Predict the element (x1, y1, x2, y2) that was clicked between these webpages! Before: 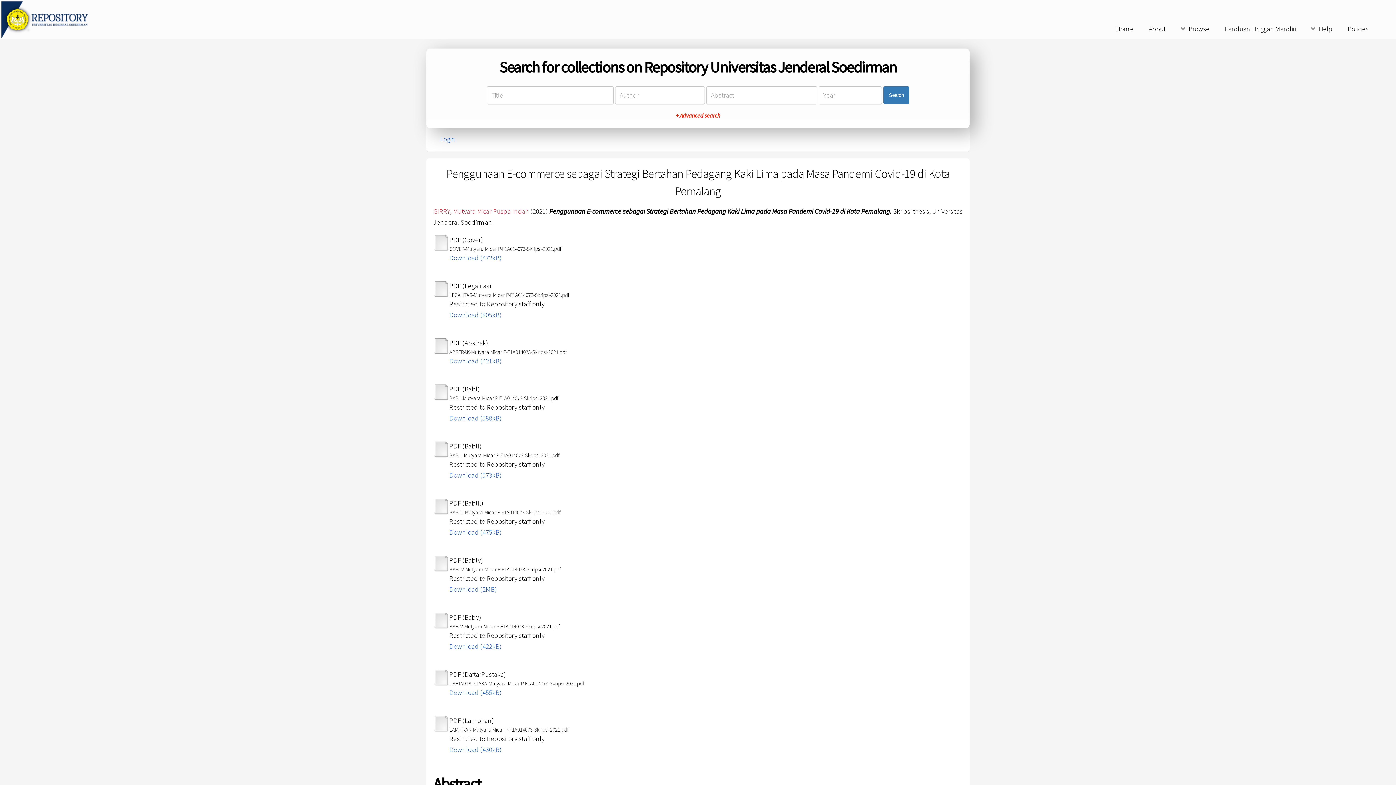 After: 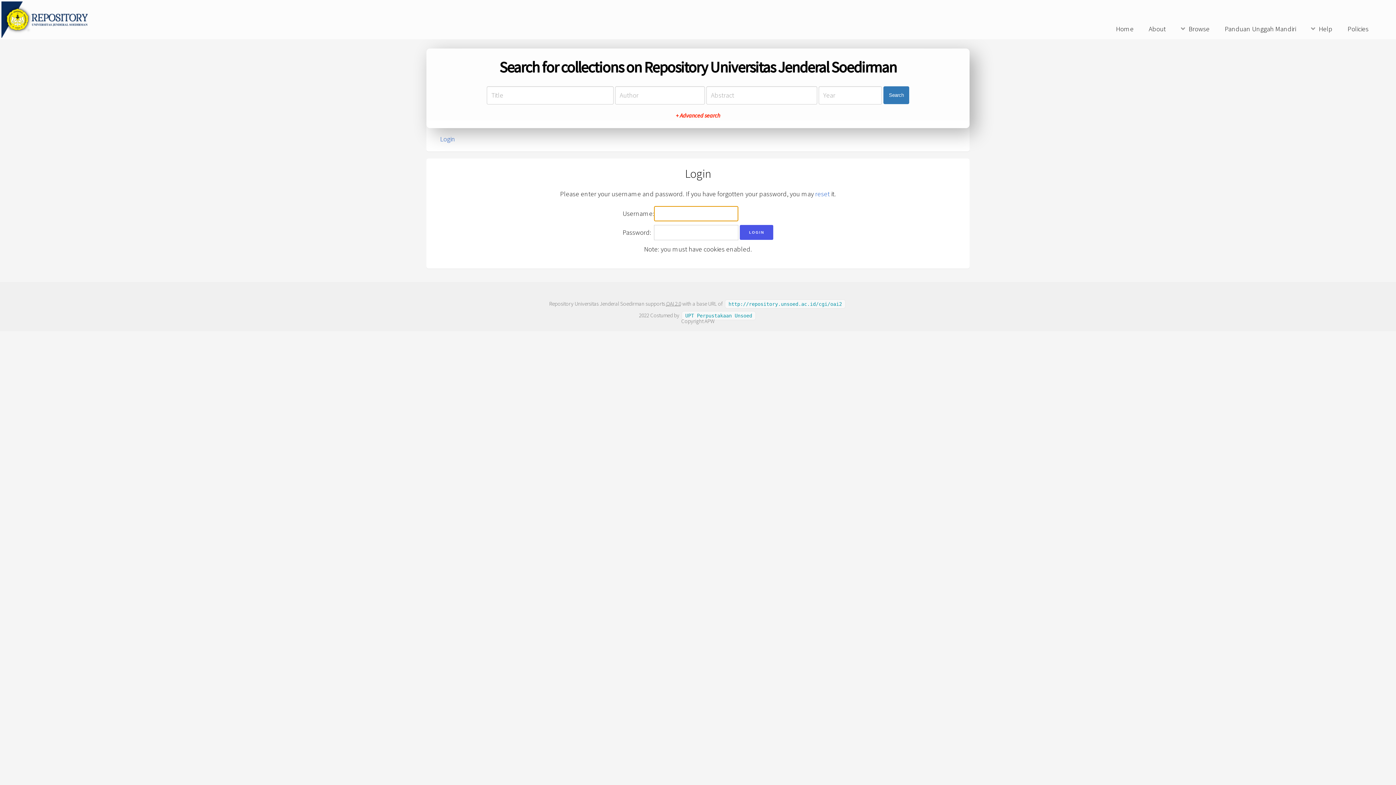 Action: label: Download (430kB) bbox: (449, 745, 501, 754)